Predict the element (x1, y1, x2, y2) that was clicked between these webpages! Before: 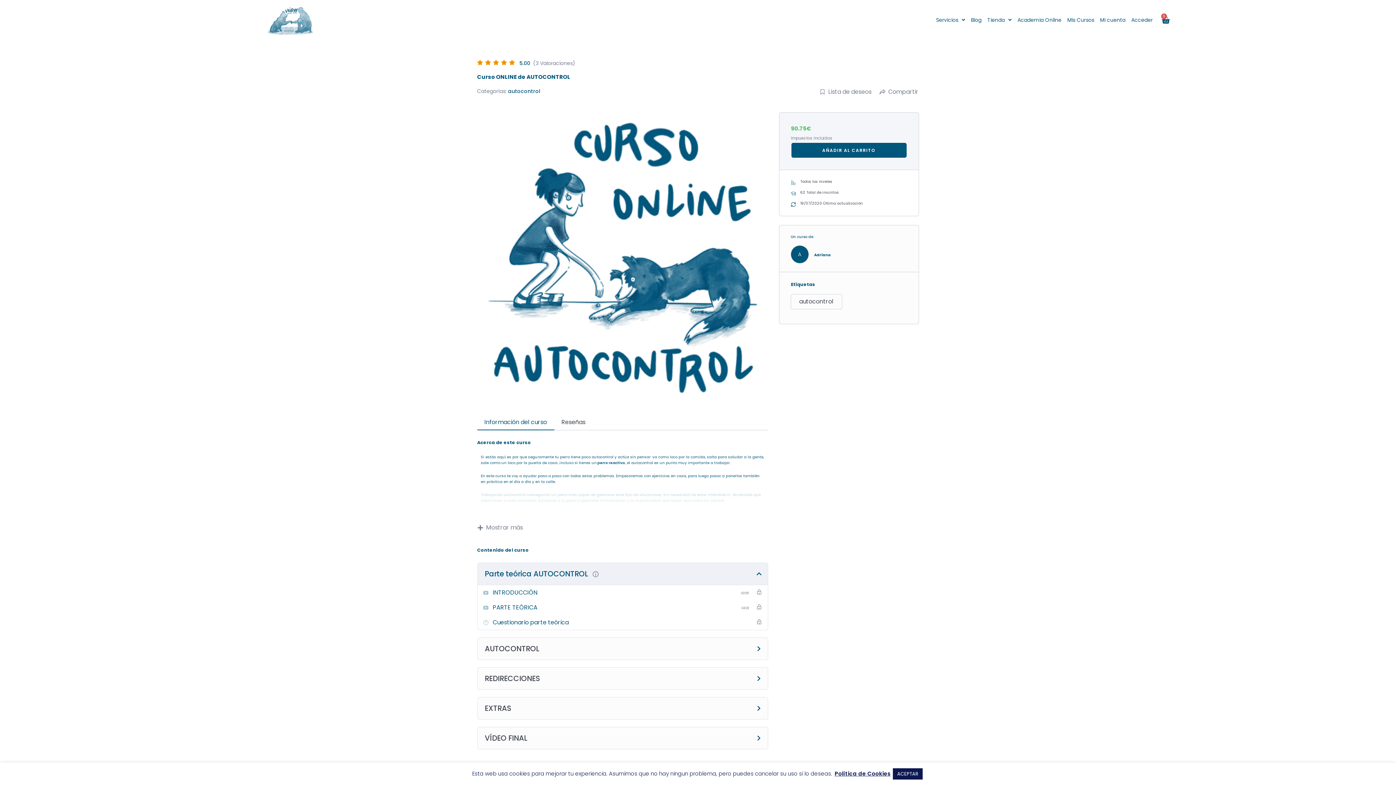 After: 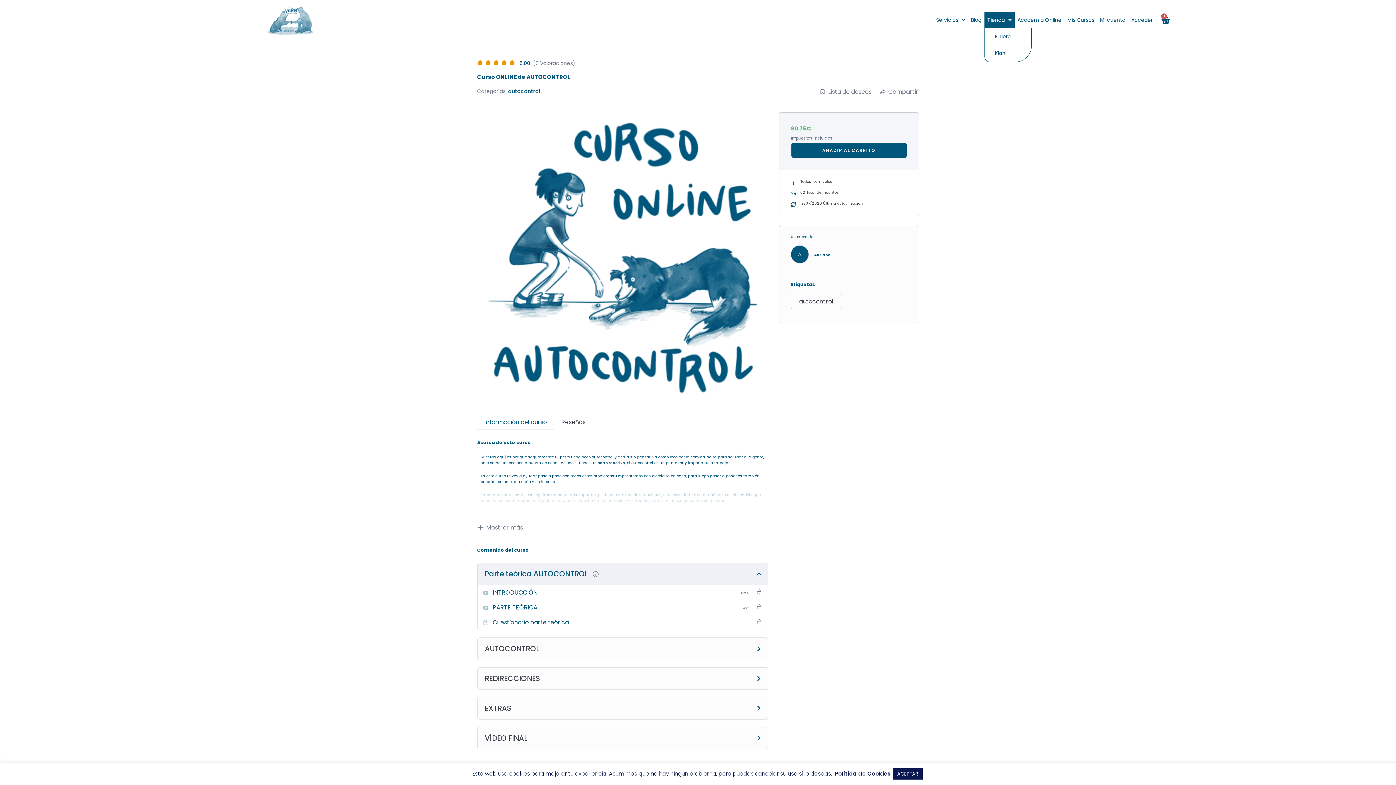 Action: bbox: (984, 11, 1014, 28) label: Tienda